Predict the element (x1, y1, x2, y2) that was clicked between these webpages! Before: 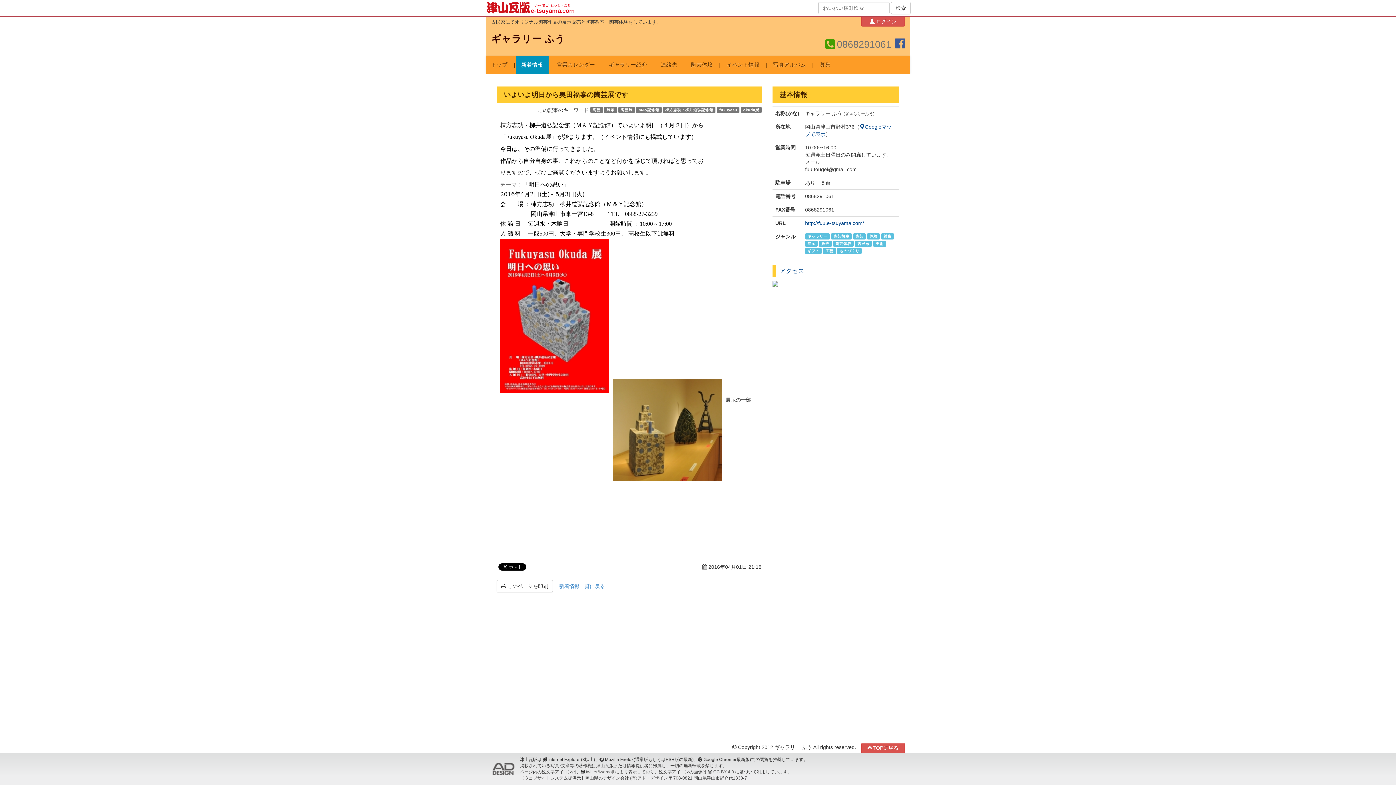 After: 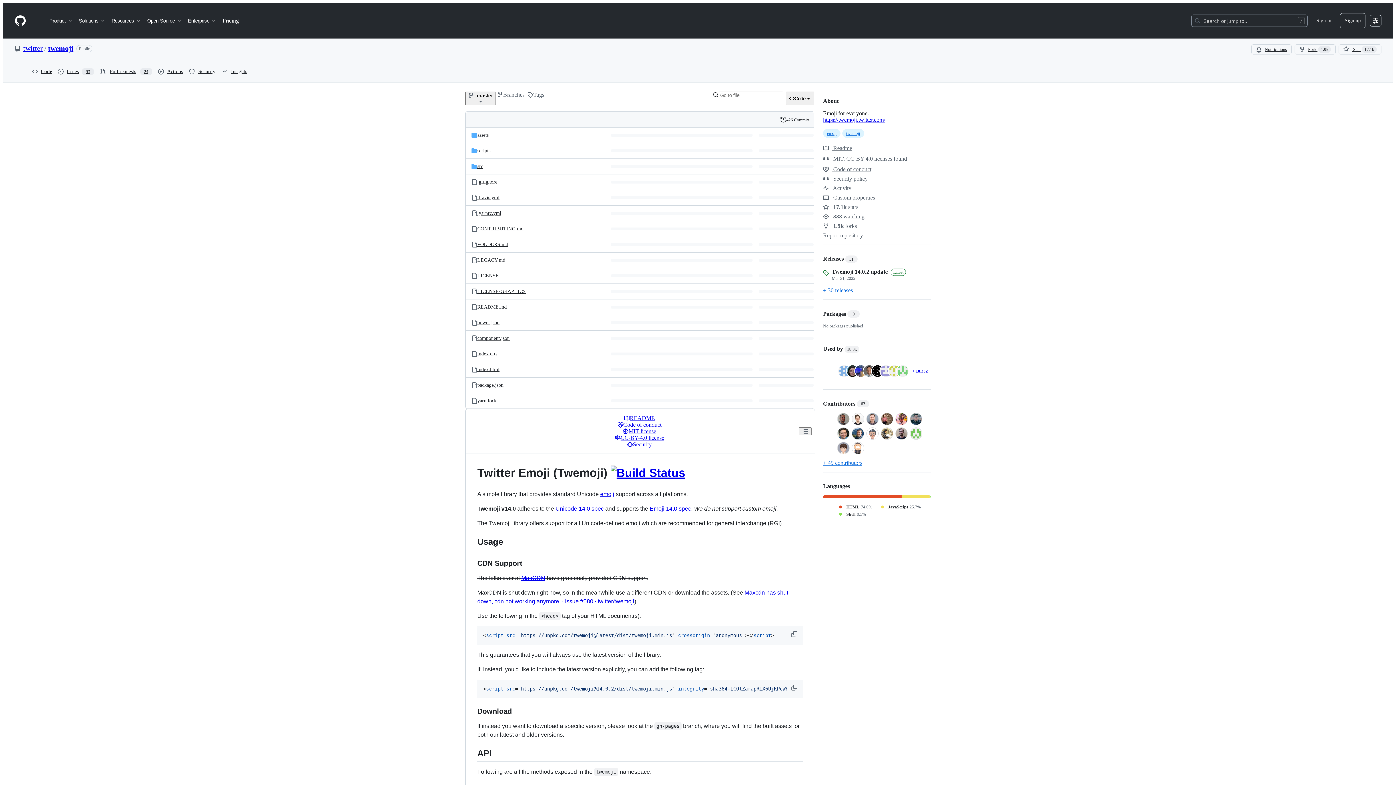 Action: label: twitter/twemoji bbox: (586, 769, 614, 774)